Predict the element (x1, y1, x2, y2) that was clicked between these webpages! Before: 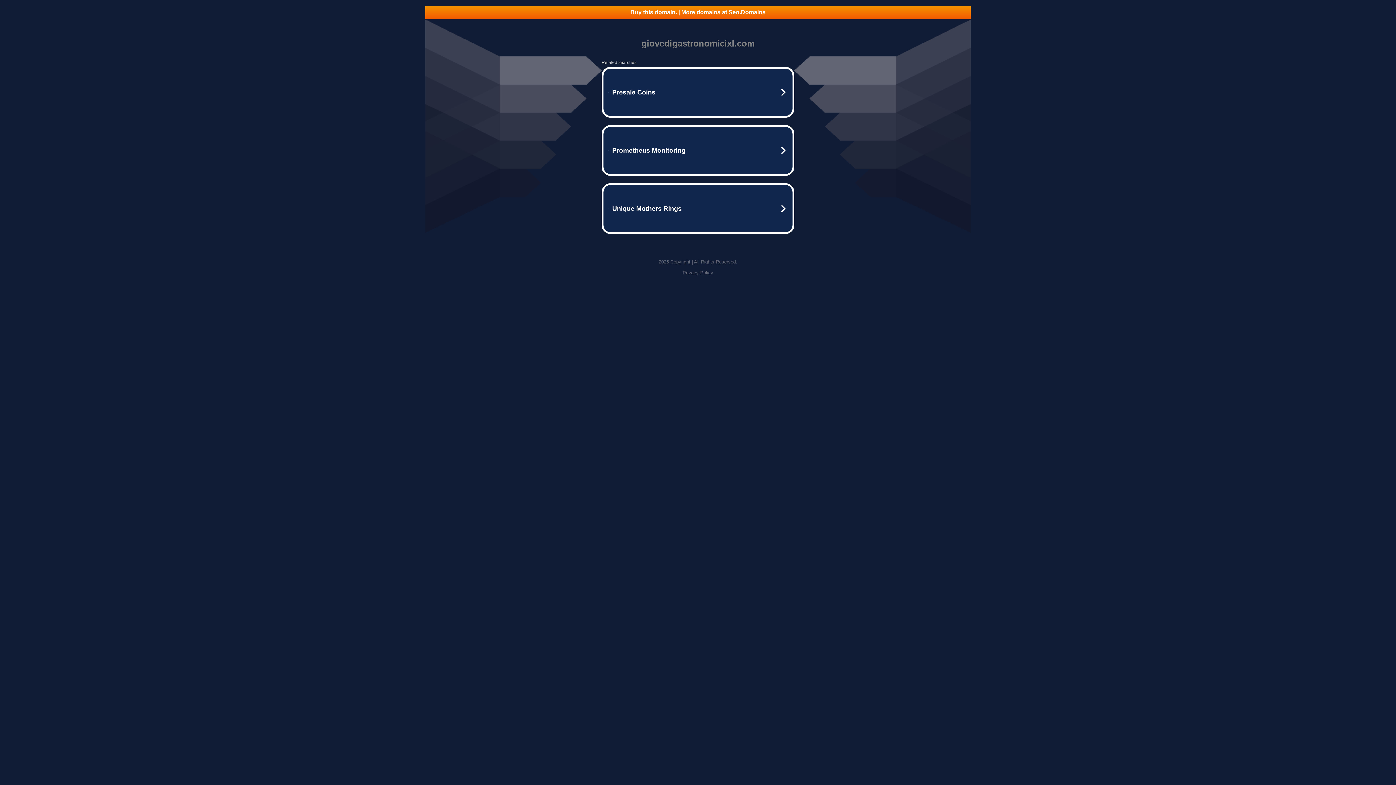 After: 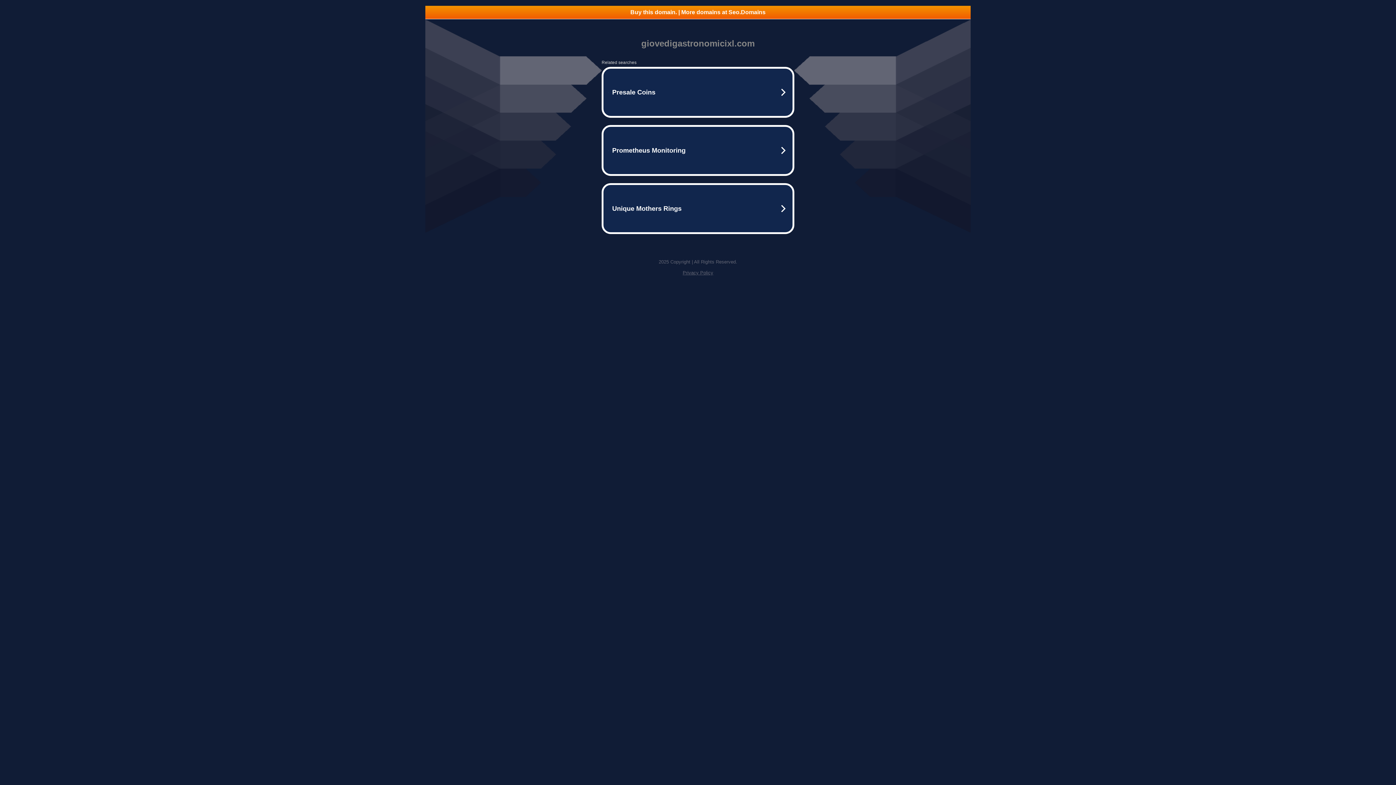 Action: bbox: (682, 270, 713, 275) label: Privacy Policy